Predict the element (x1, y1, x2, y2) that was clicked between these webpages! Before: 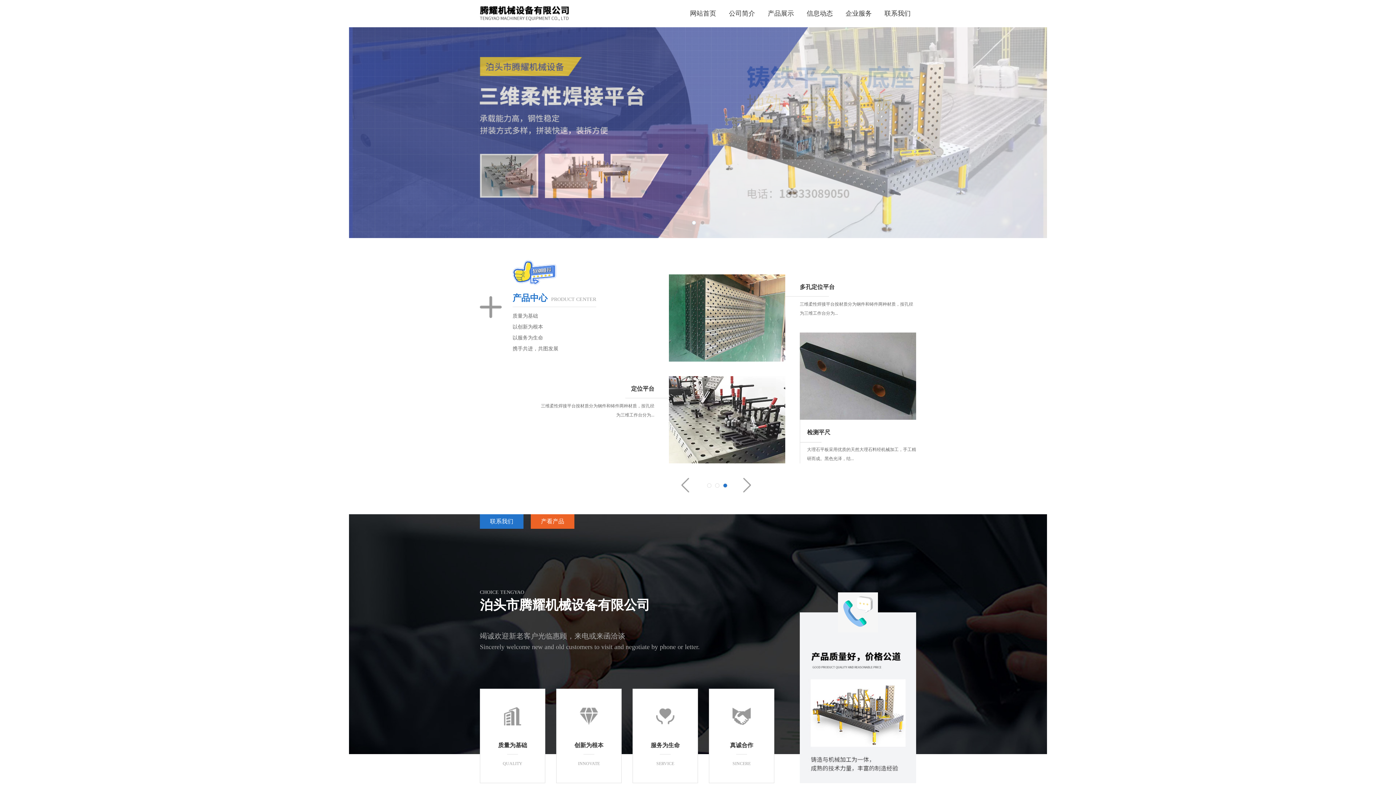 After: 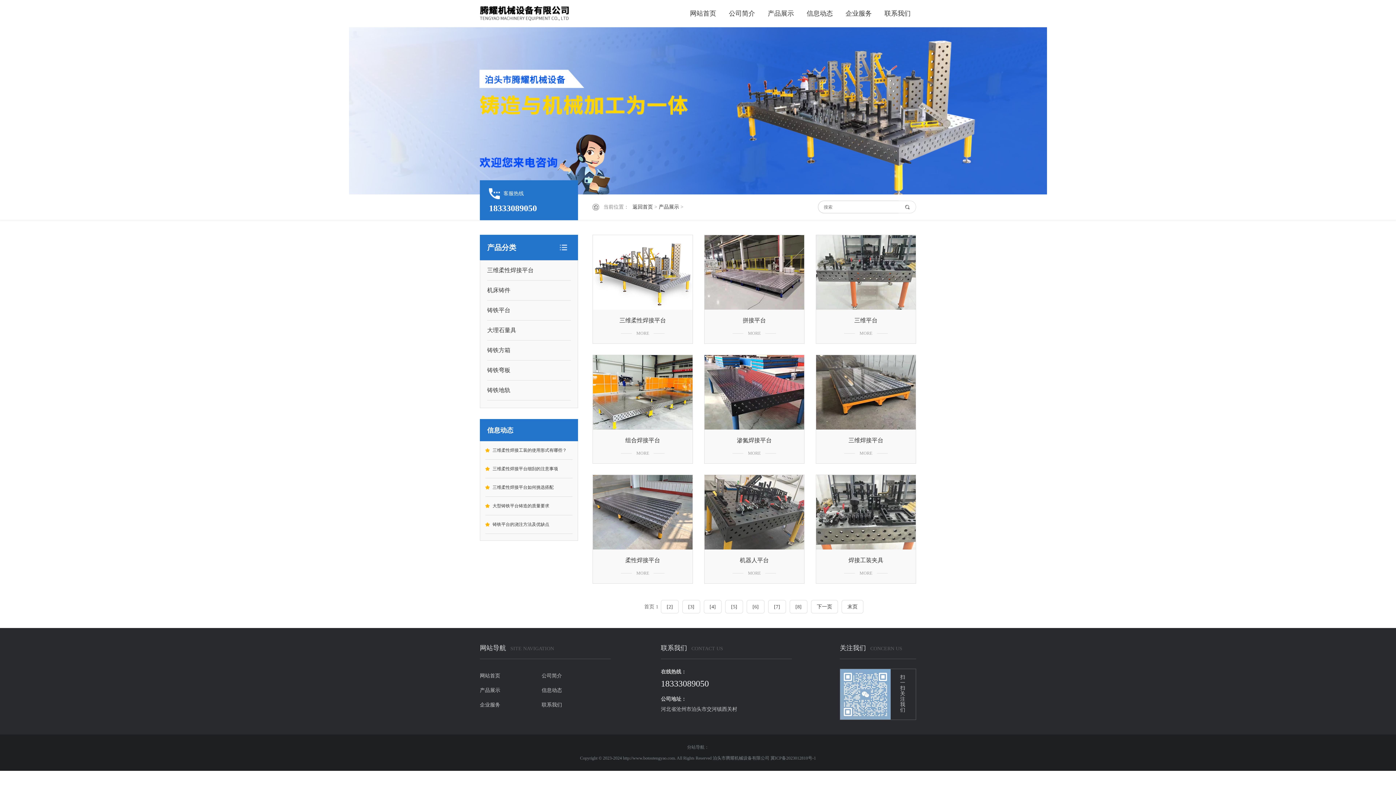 Action: label: 产品展示 bbox: (762, 7, 799, 20)